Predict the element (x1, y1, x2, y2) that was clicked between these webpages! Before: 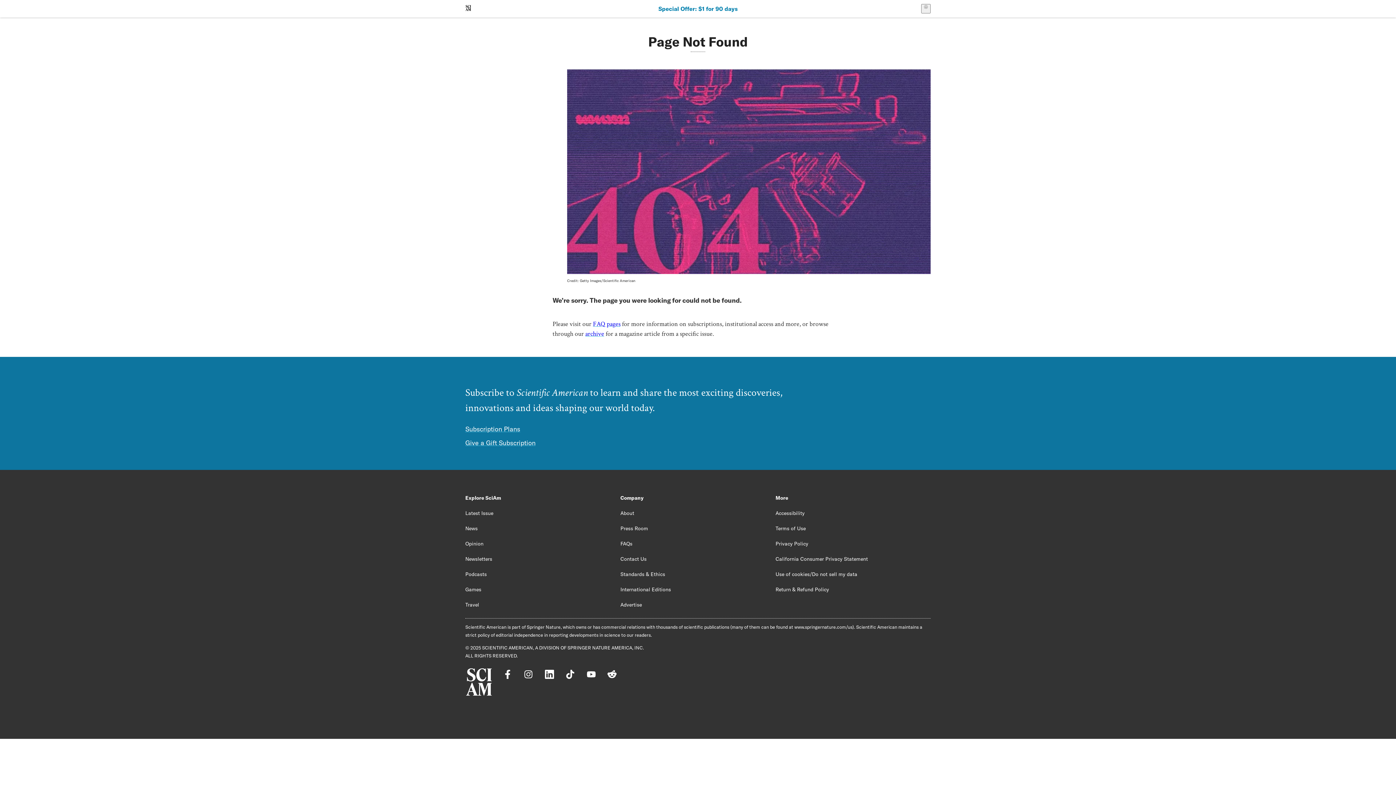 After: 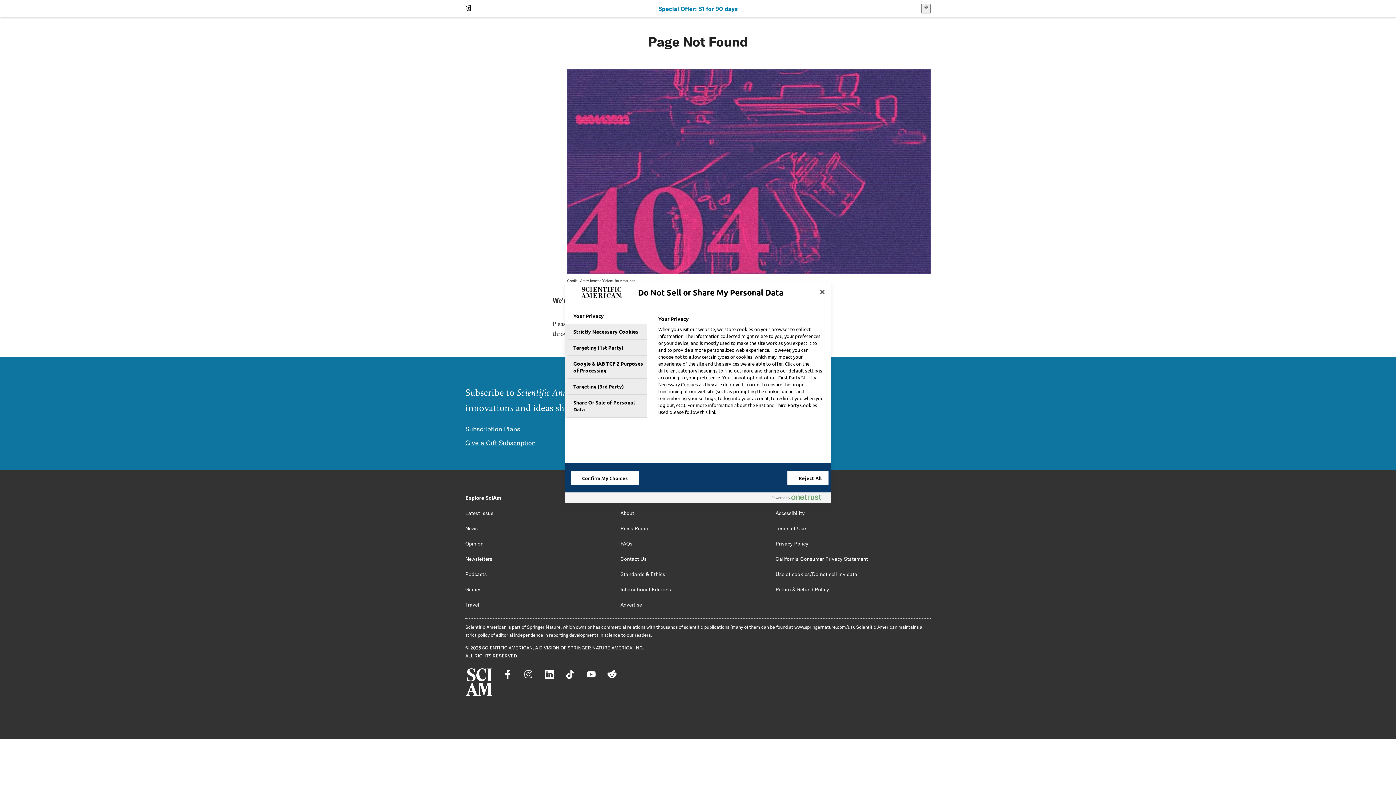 Action: label: Use of cookies/Do not sell my data bbox: (775, 571, 857, 577)